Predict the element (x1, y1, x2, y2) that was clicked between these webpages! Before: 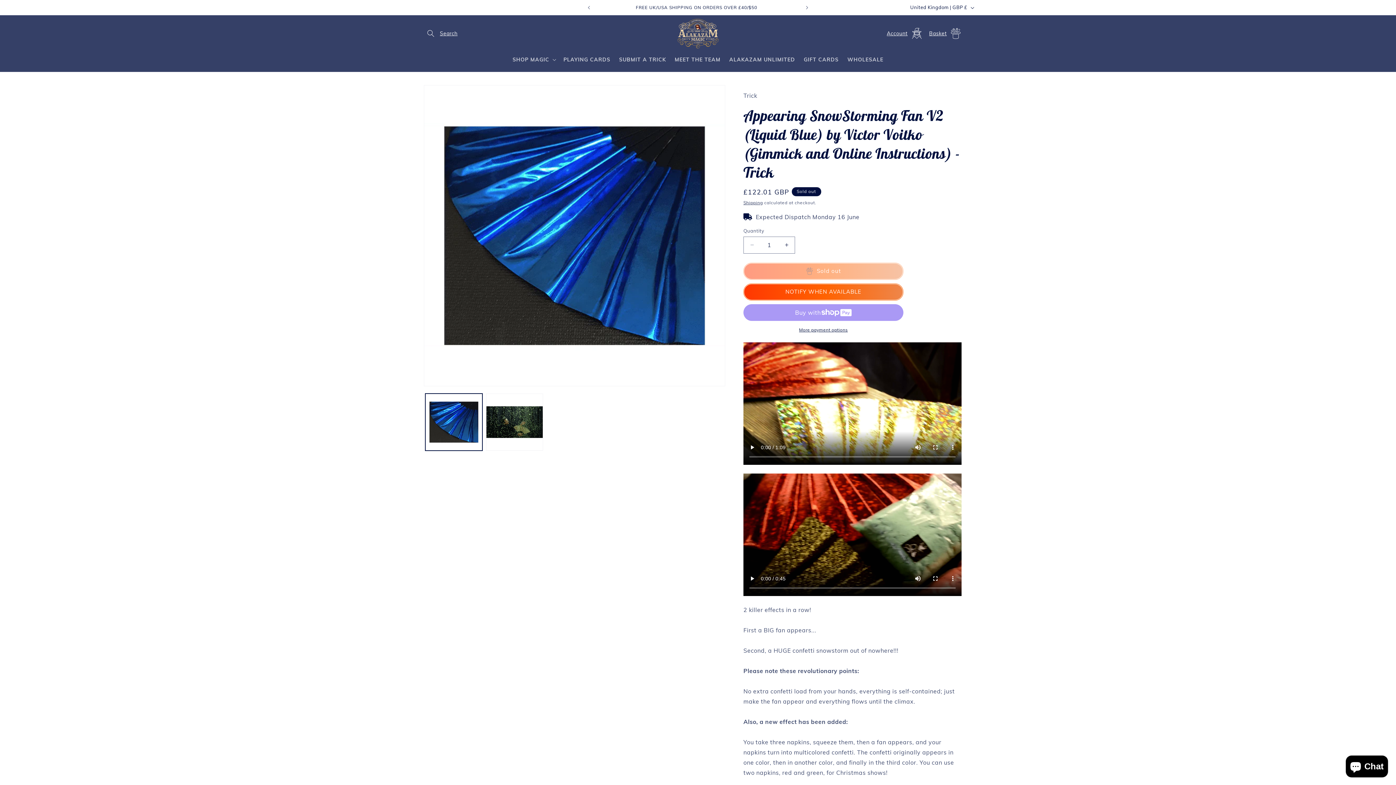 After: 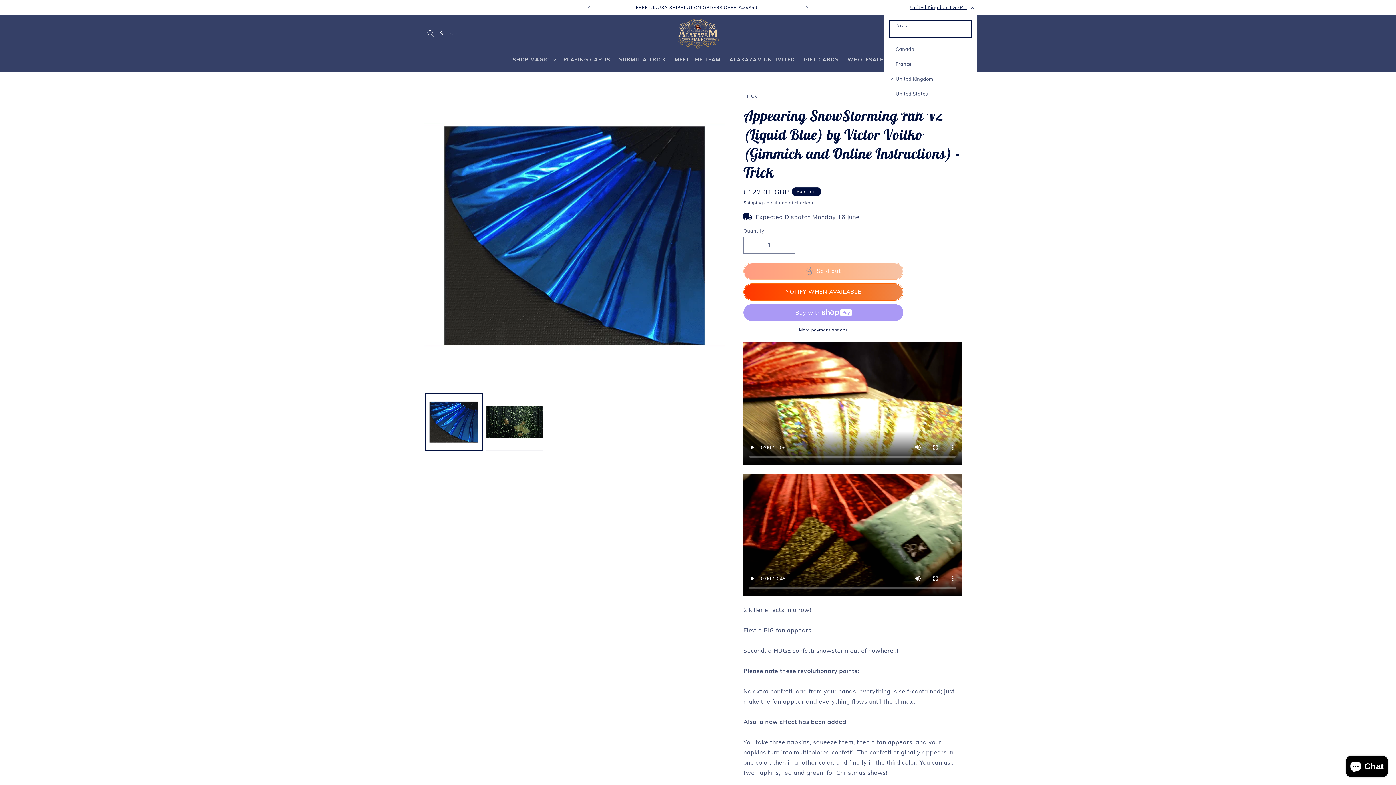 Action: bbox: (906, 0, 977, 14) label: United Kingdom | GBP £